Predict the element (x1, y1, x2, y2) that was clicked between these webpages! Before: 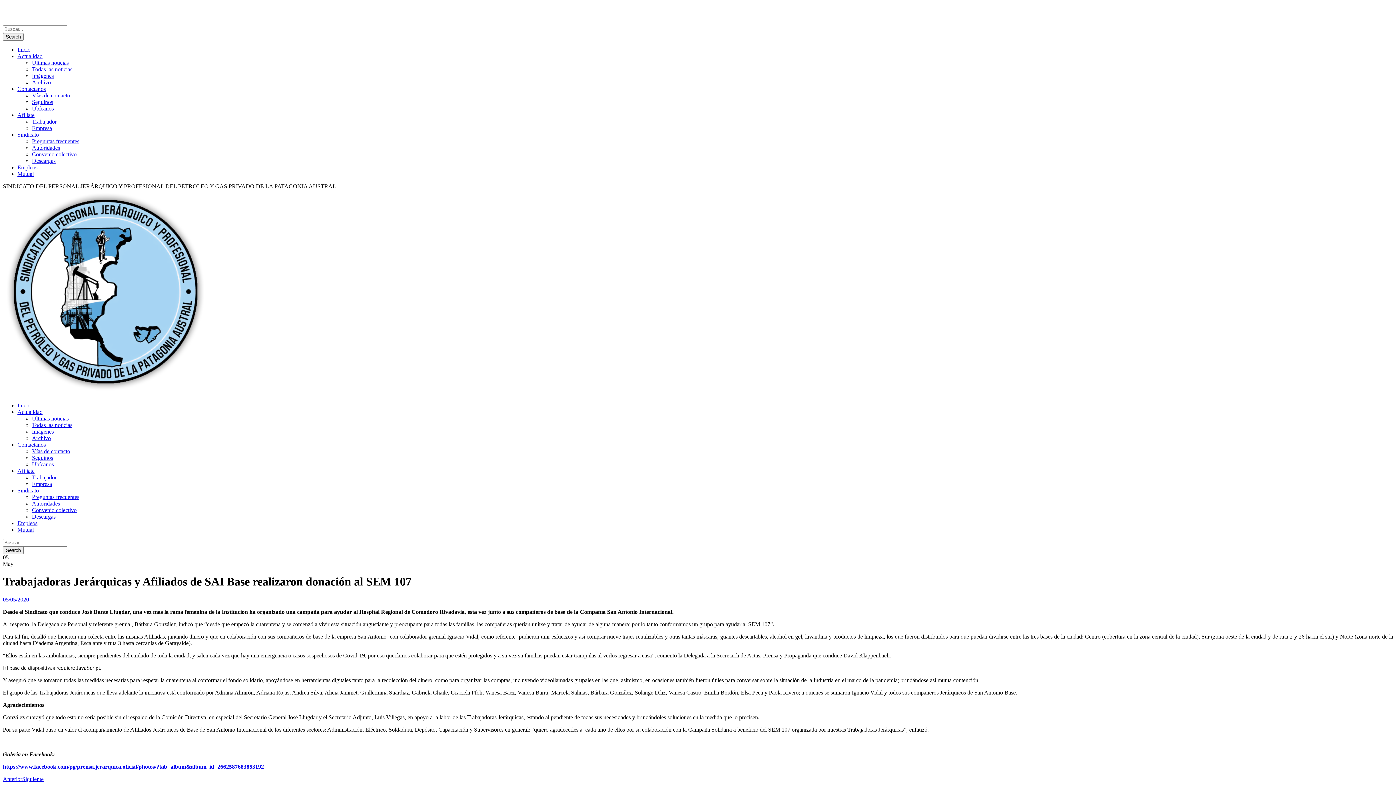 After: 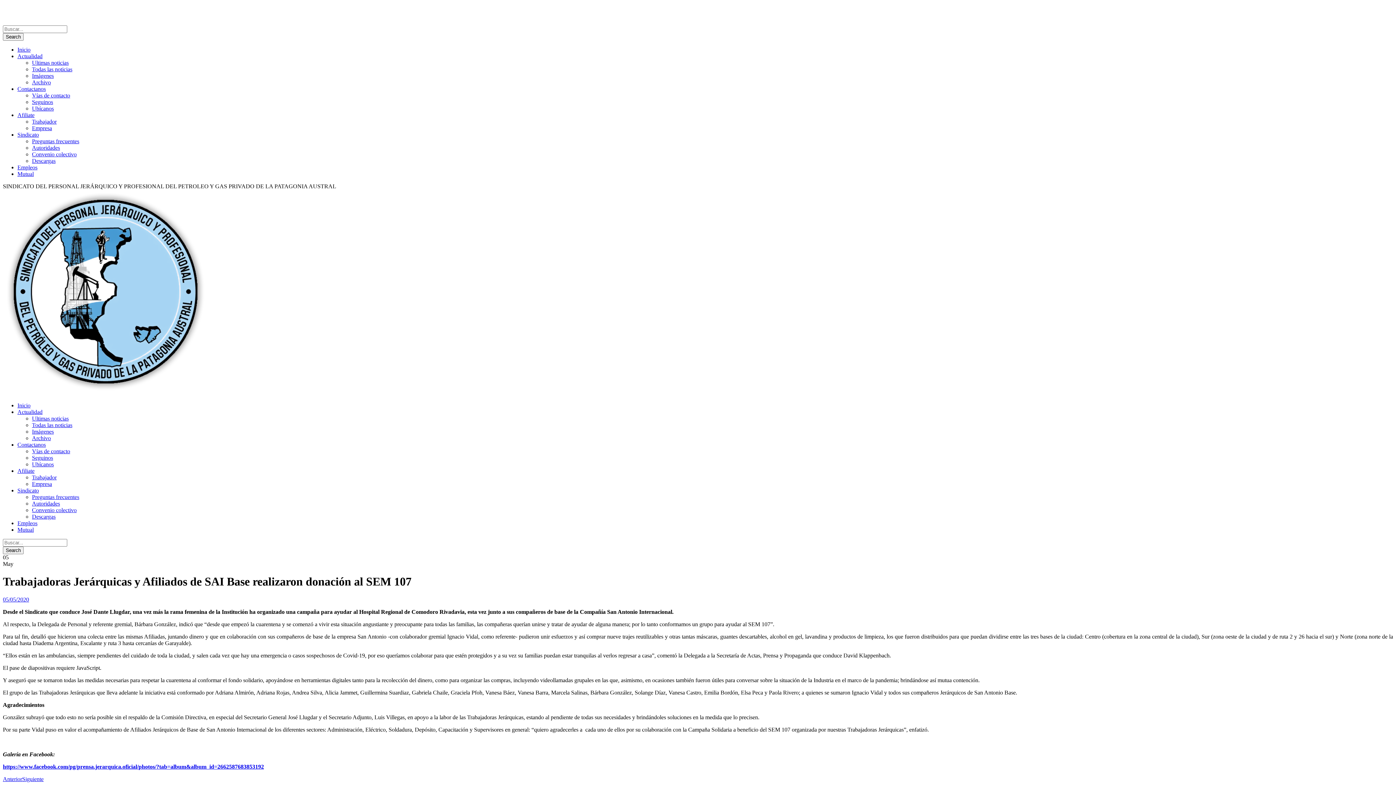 Action: label: Actualidad bbox: (17, 53, 42, 59)